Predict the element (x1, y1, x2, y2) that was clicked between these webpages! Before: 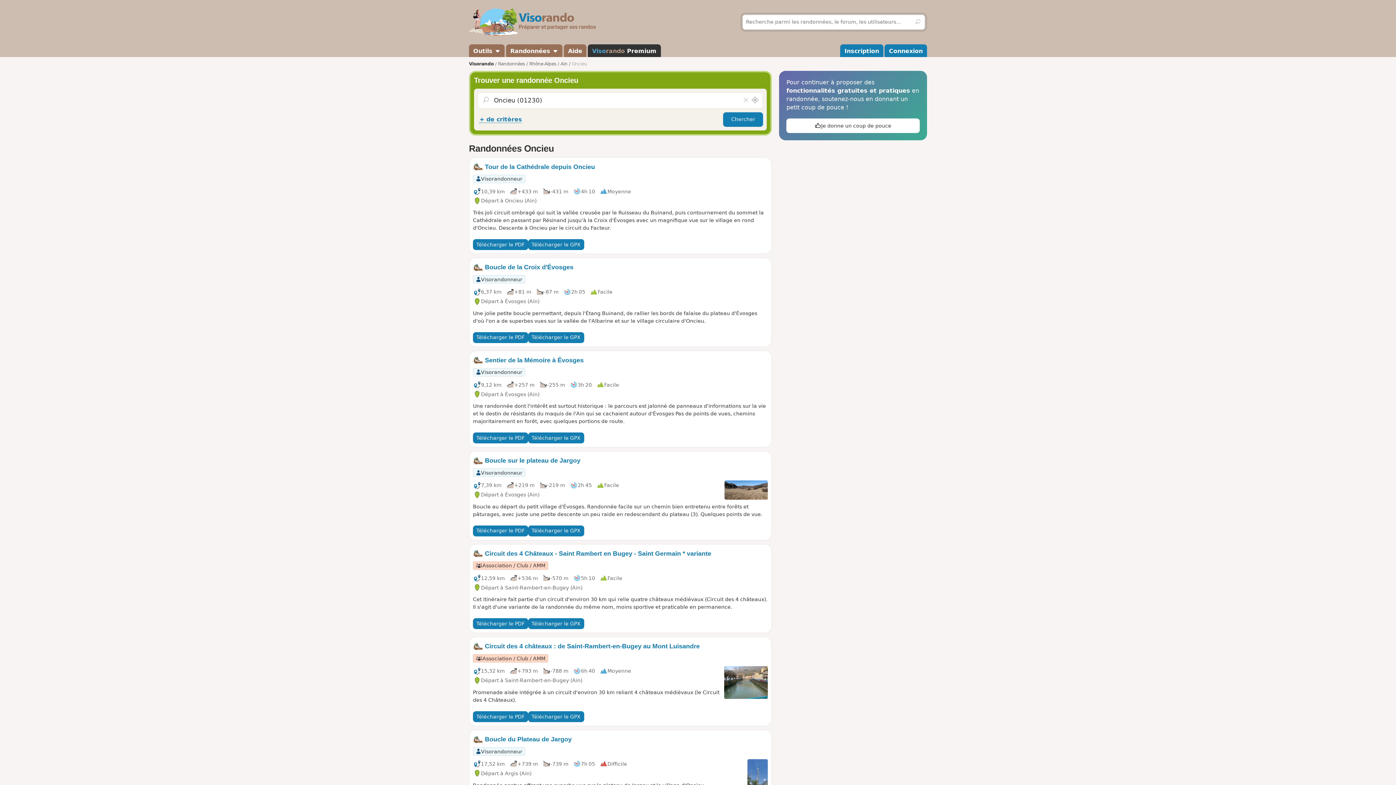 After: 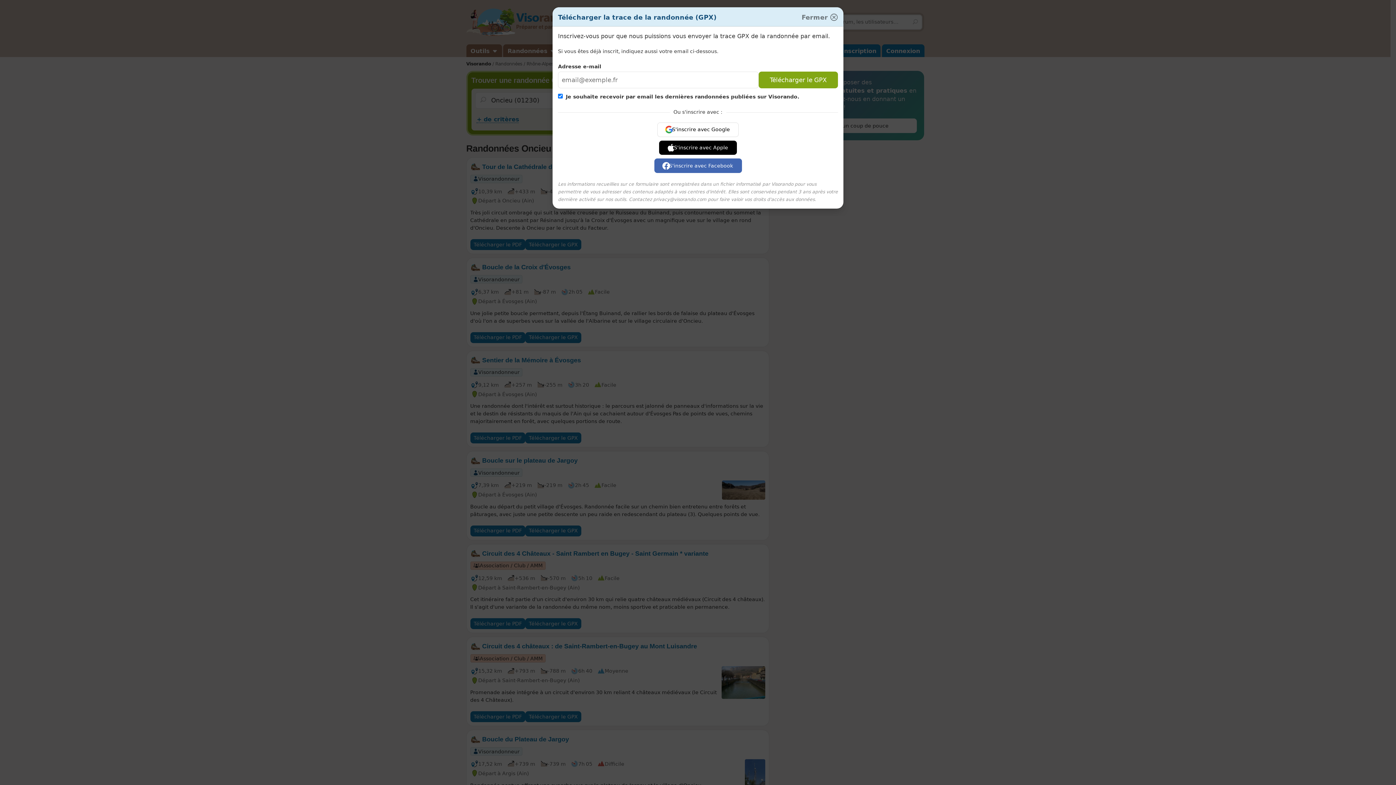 Action: label: Télécharger le GPX bbox: (528, 711, 584, 722)